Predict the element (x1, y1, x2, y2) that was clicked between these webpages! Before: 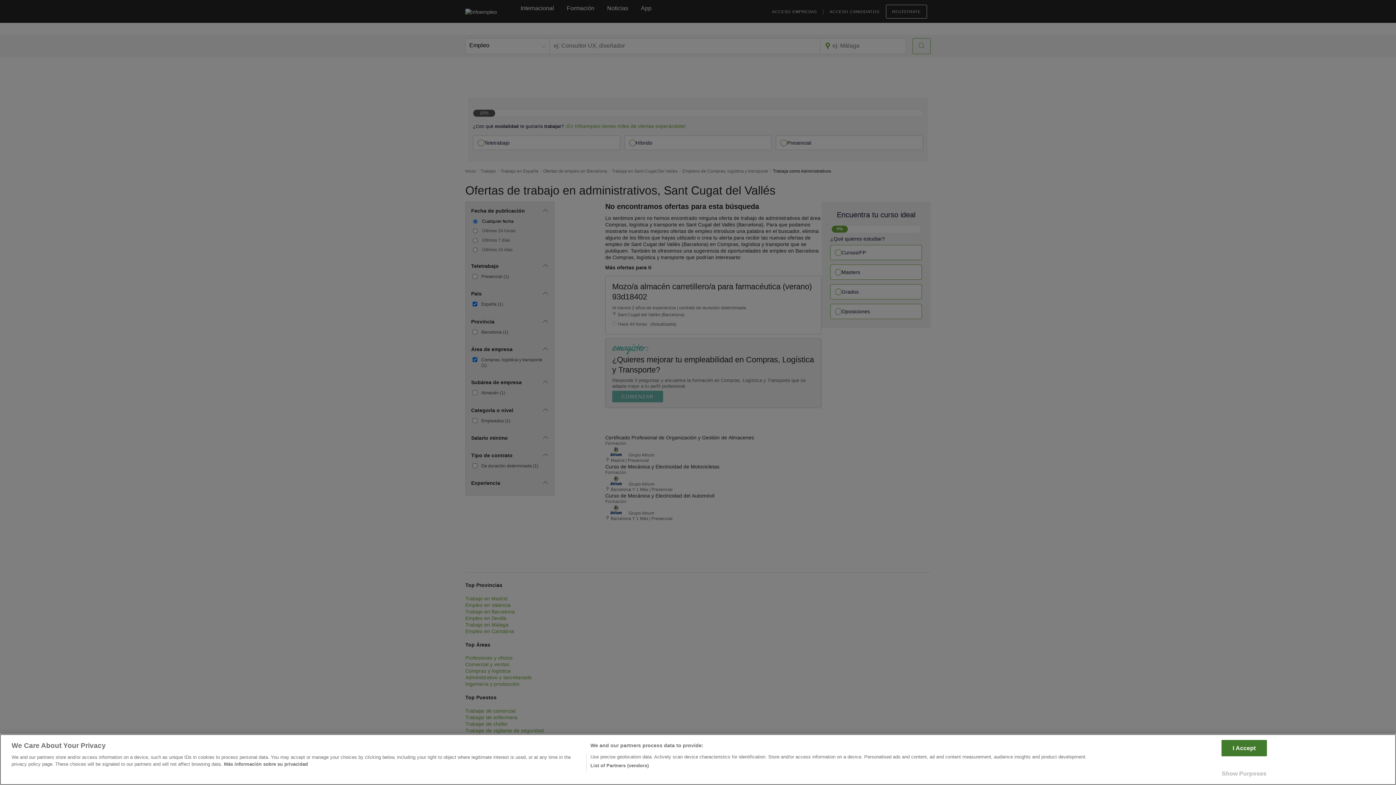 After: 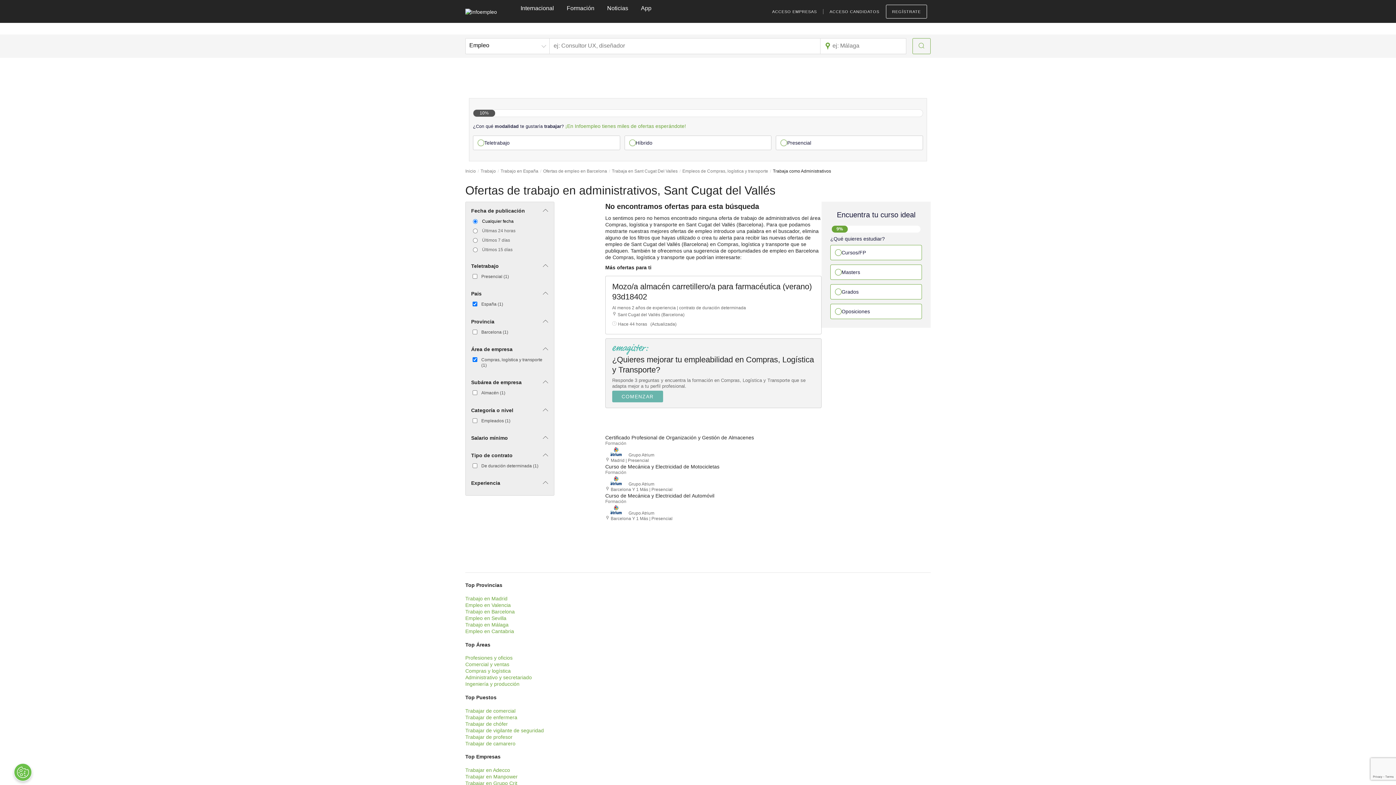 Action: label: I Accept bbox: (1221, 740, 1267, 756)